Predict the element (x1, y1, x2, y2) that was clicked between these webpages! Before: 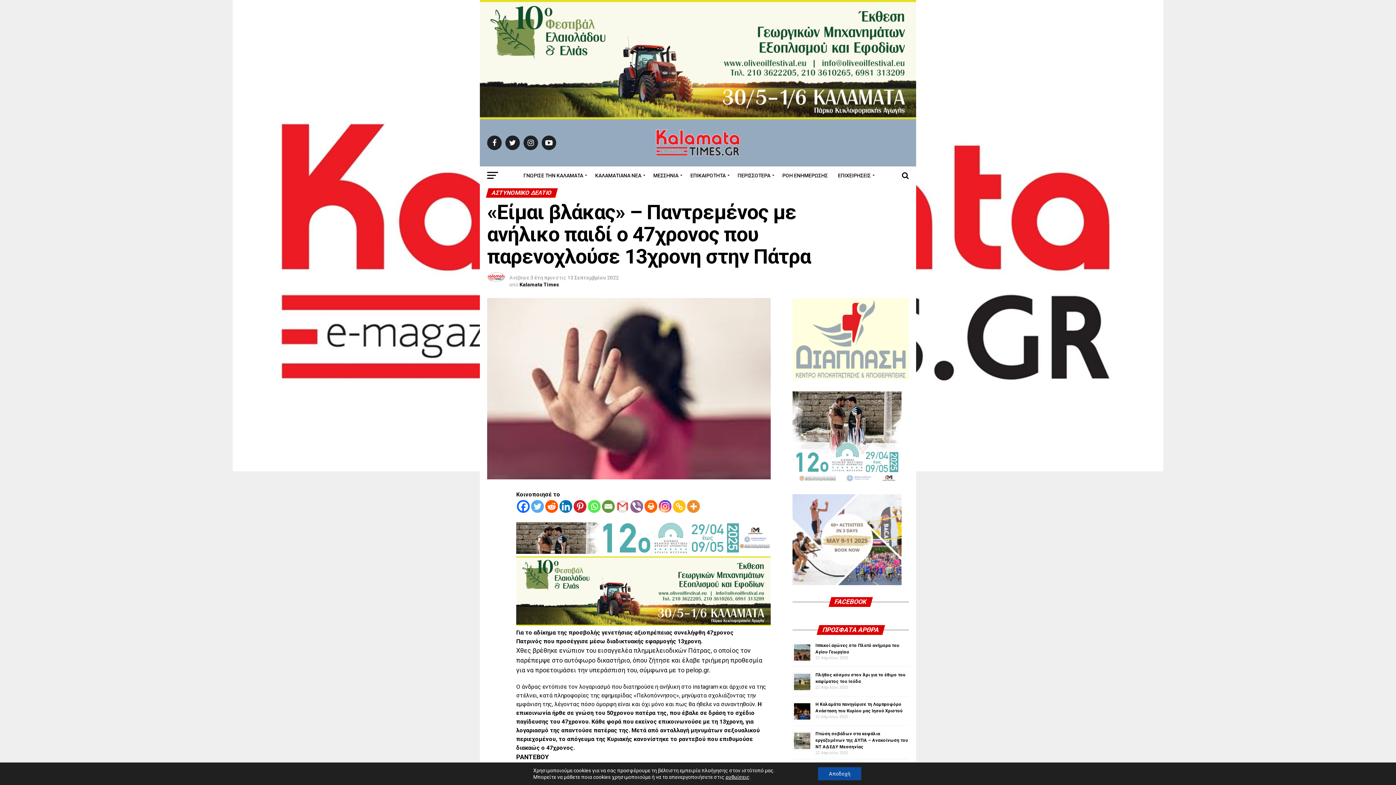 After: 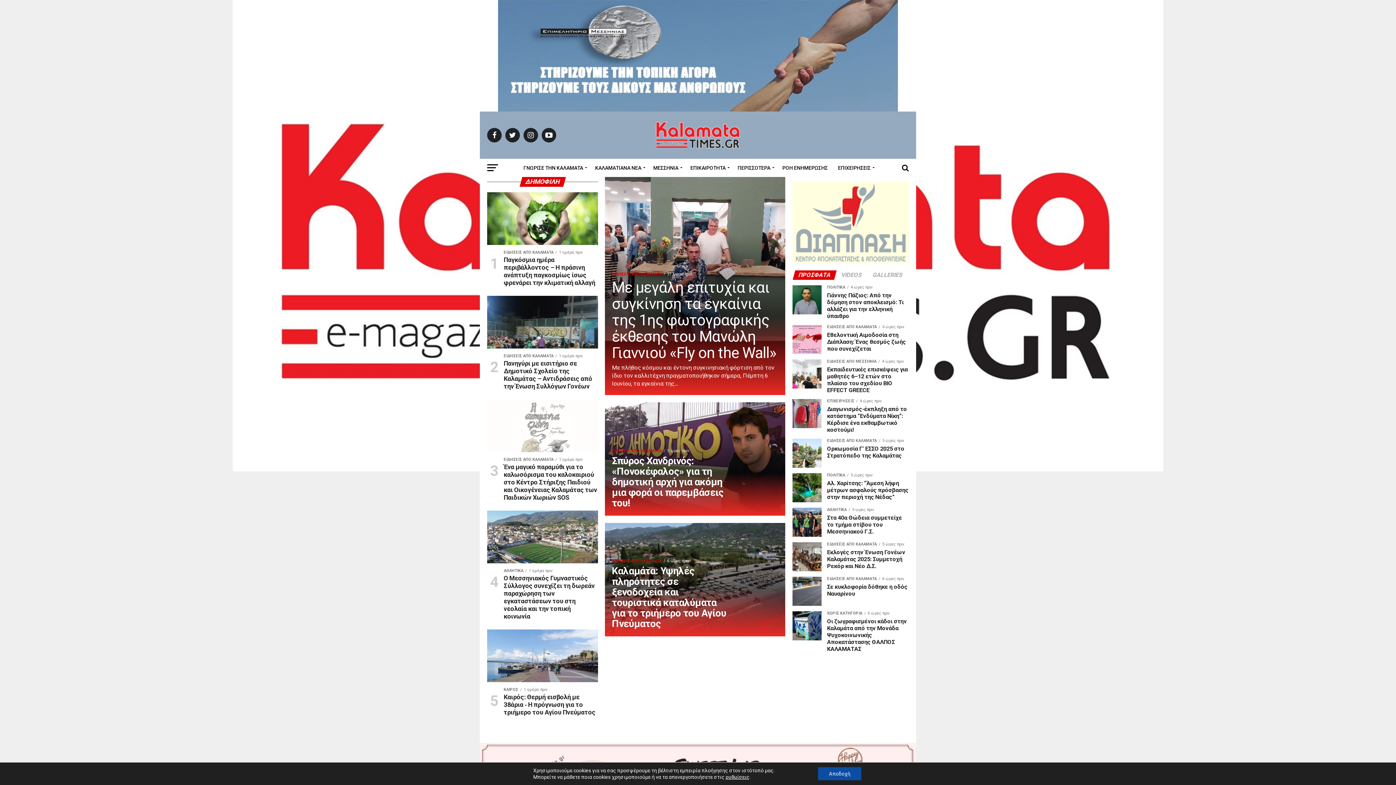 Action: bbox: (652, 155, 743, 162)